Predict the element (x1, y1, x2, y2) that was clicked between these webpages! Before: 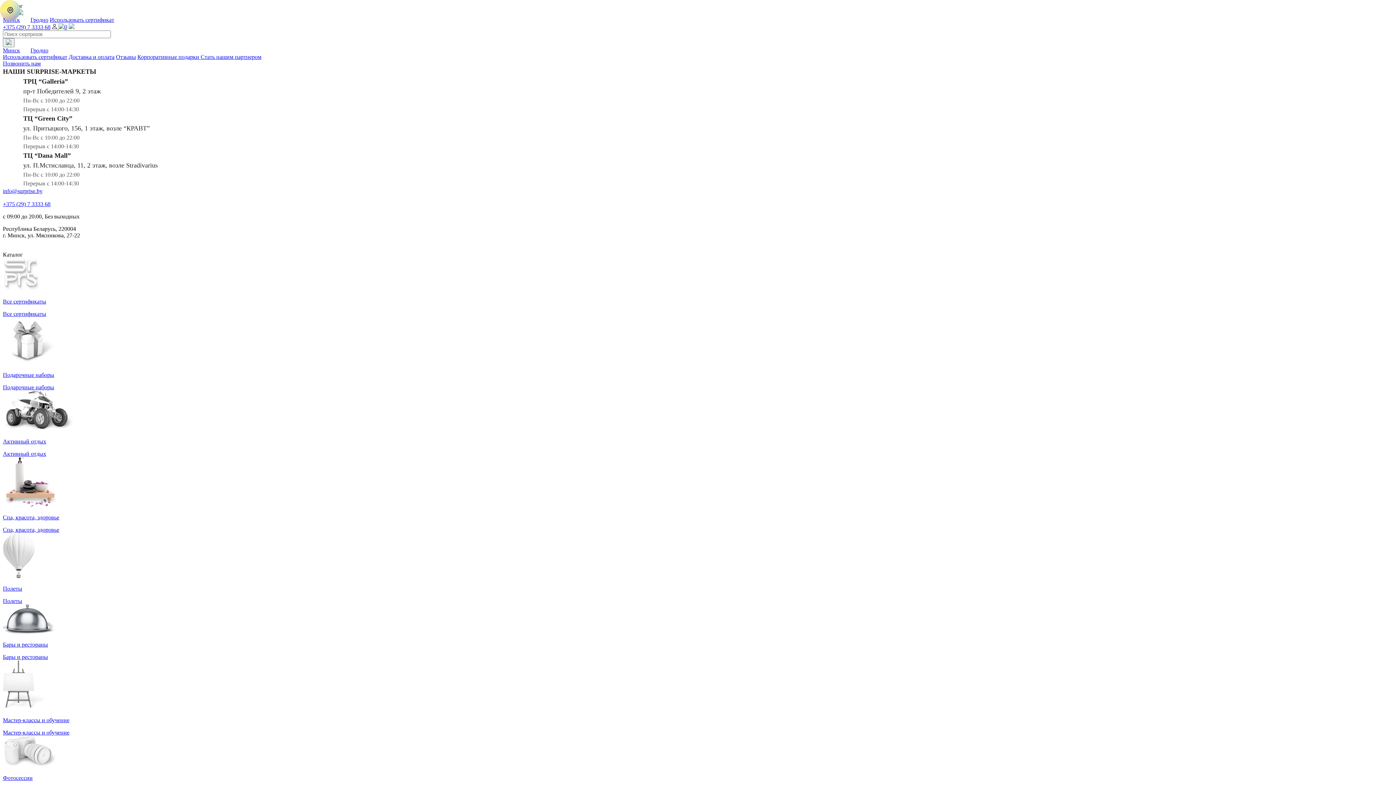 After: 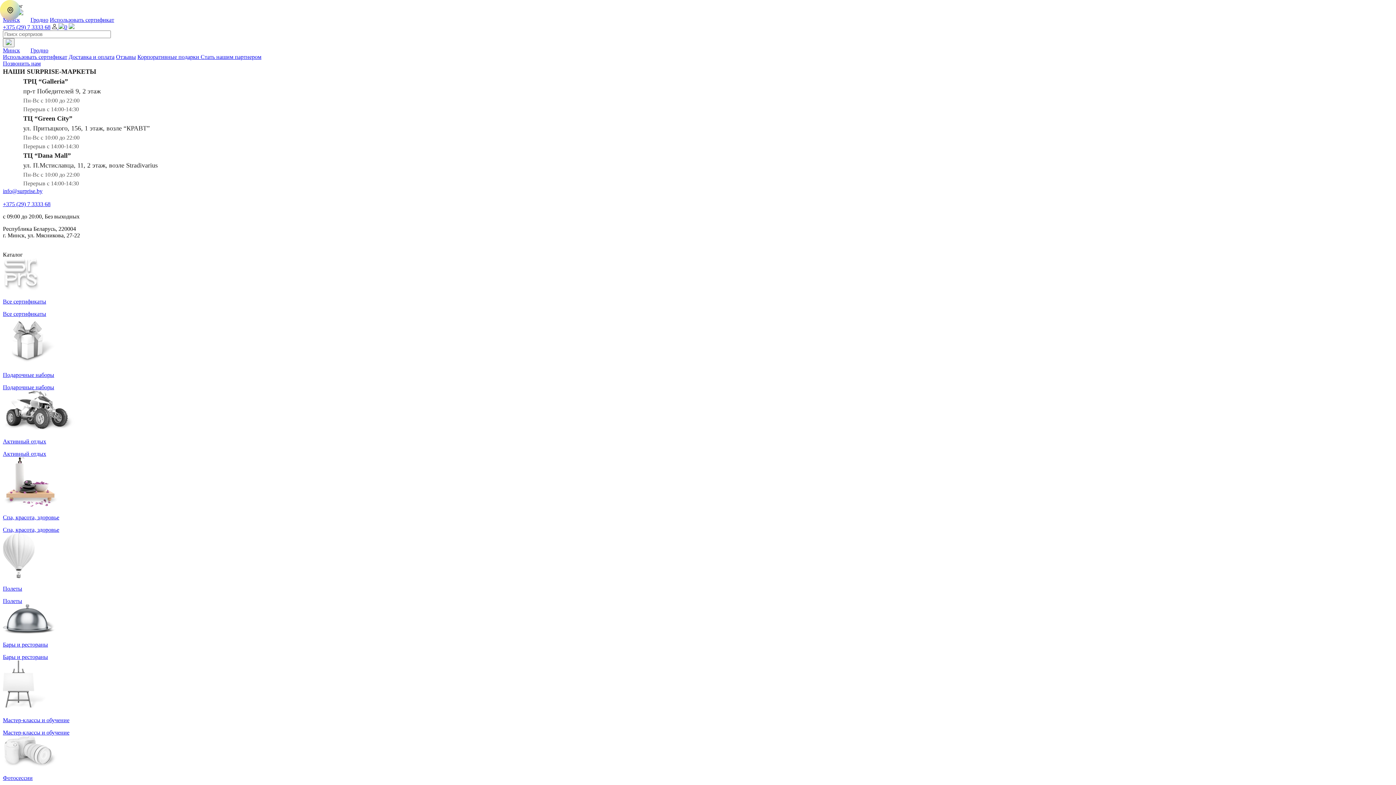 Action: bbox: (2, 390, 1393, 445) label: Активный отдых